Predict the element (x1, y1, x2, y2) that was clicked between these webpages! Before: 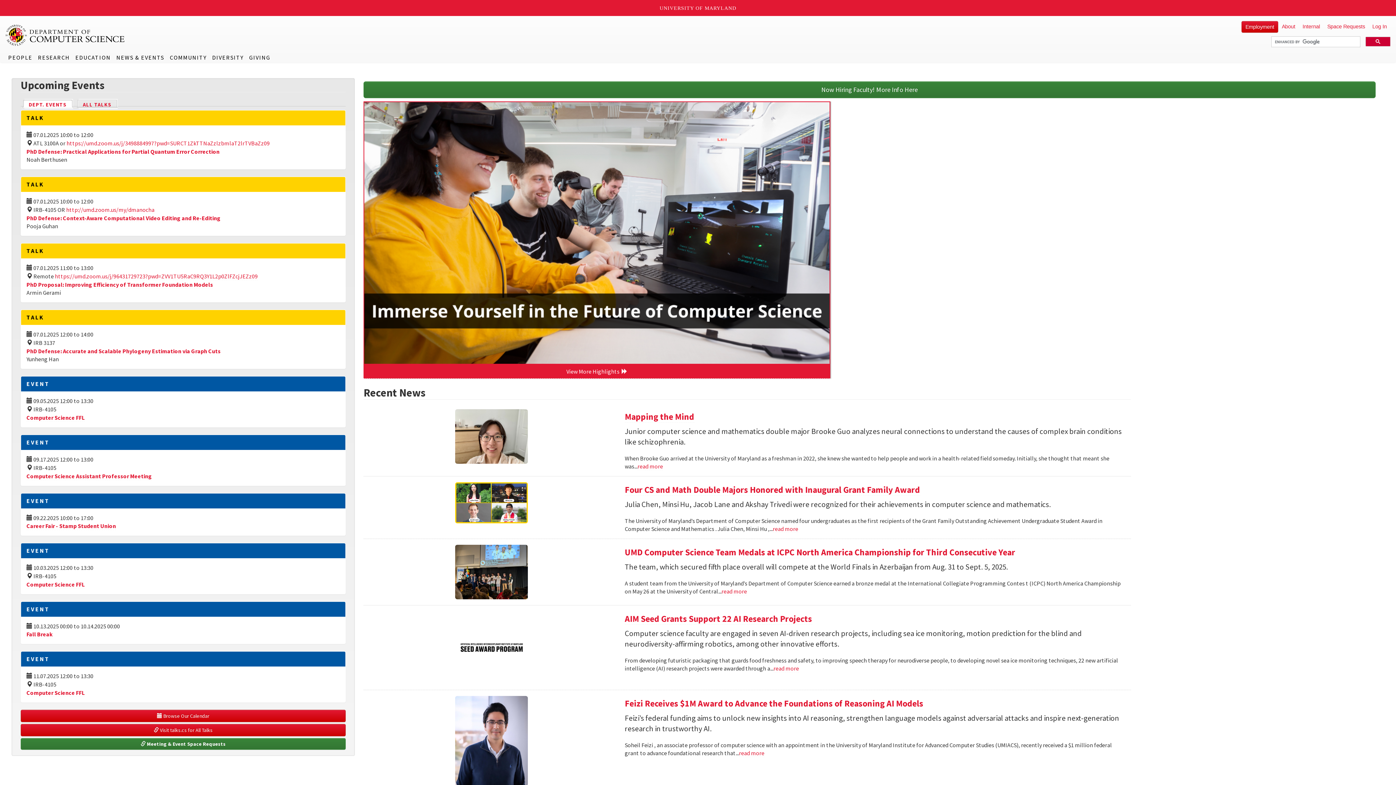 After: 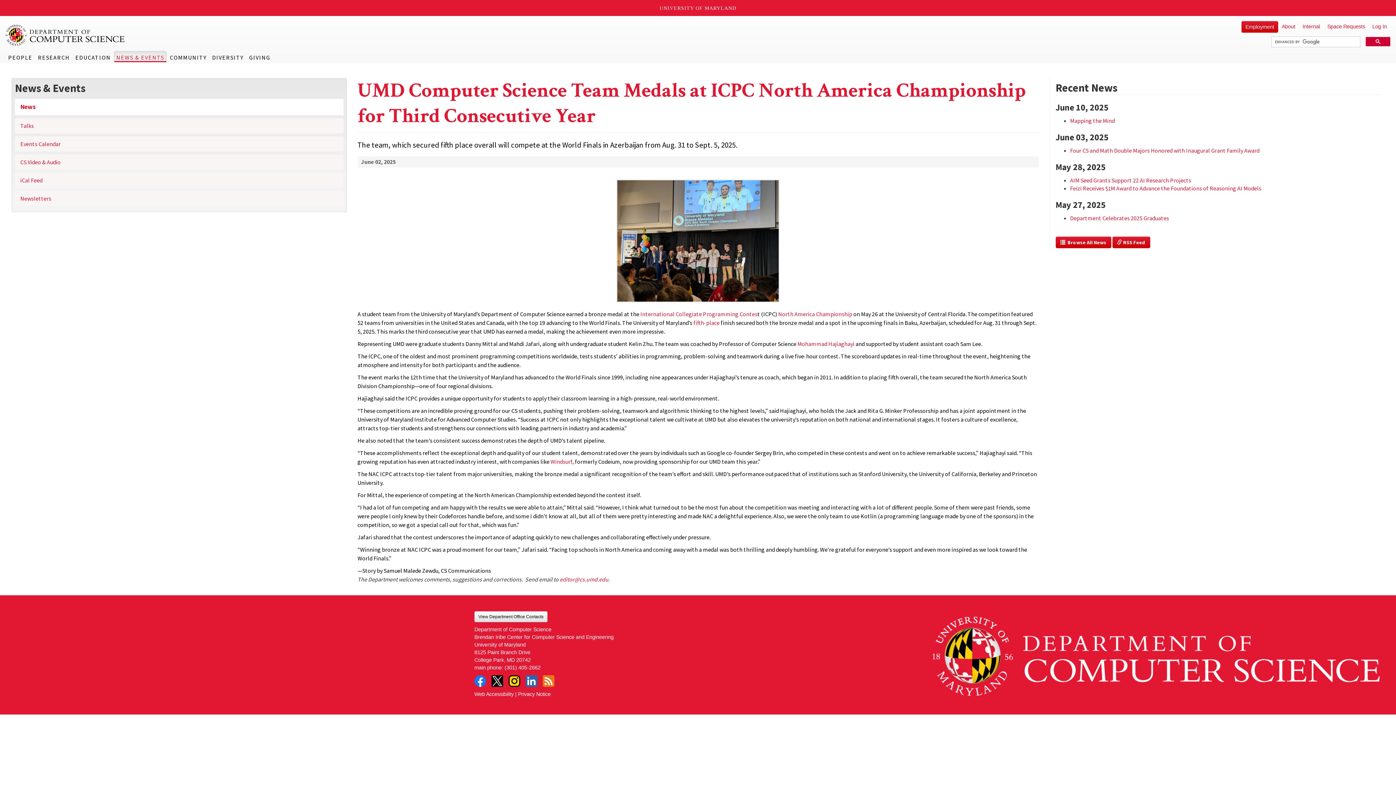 Action: bbox: (369, 545, 614, 599)